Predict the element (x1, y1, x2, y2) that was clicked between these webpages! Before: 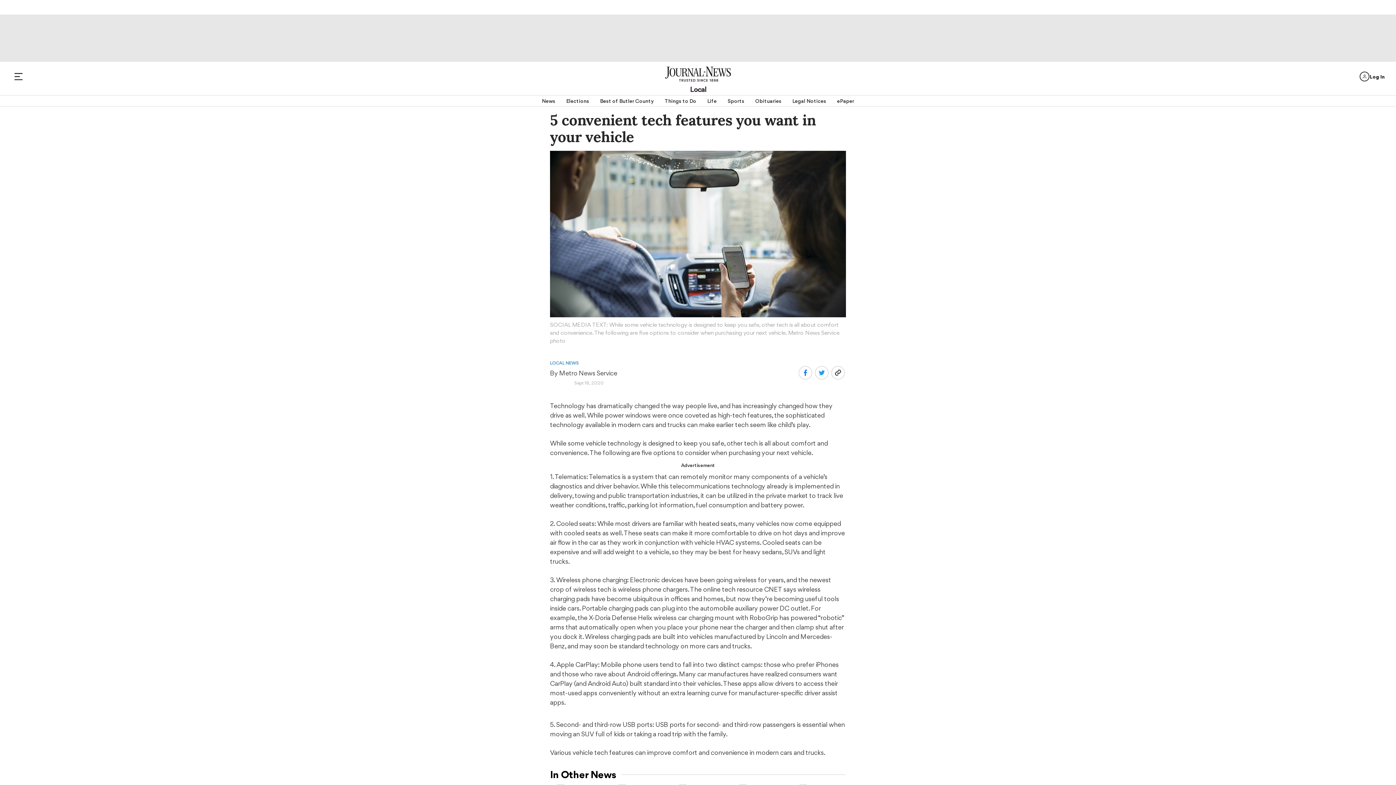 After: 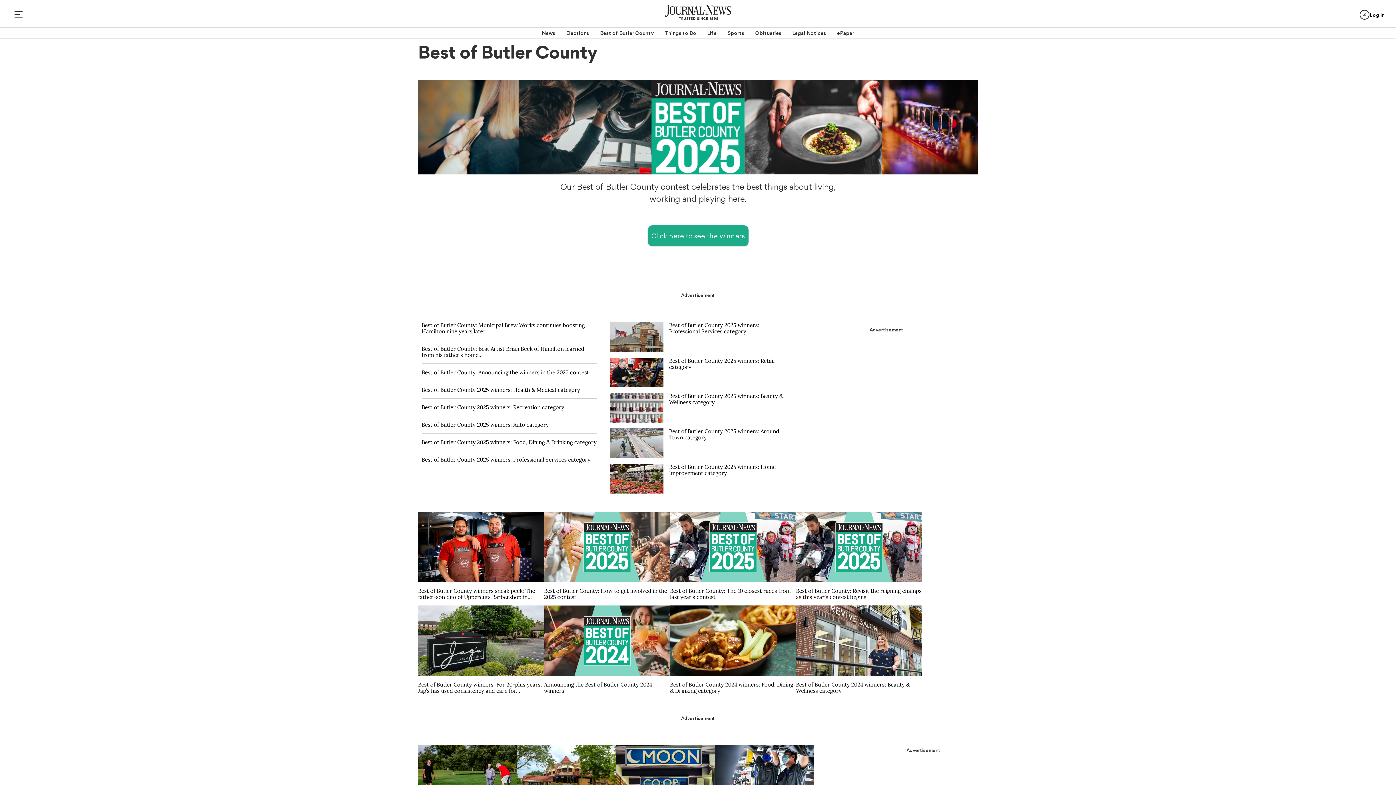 Action: label: Best of Butler County bbox: (600, 95, 654, 106)